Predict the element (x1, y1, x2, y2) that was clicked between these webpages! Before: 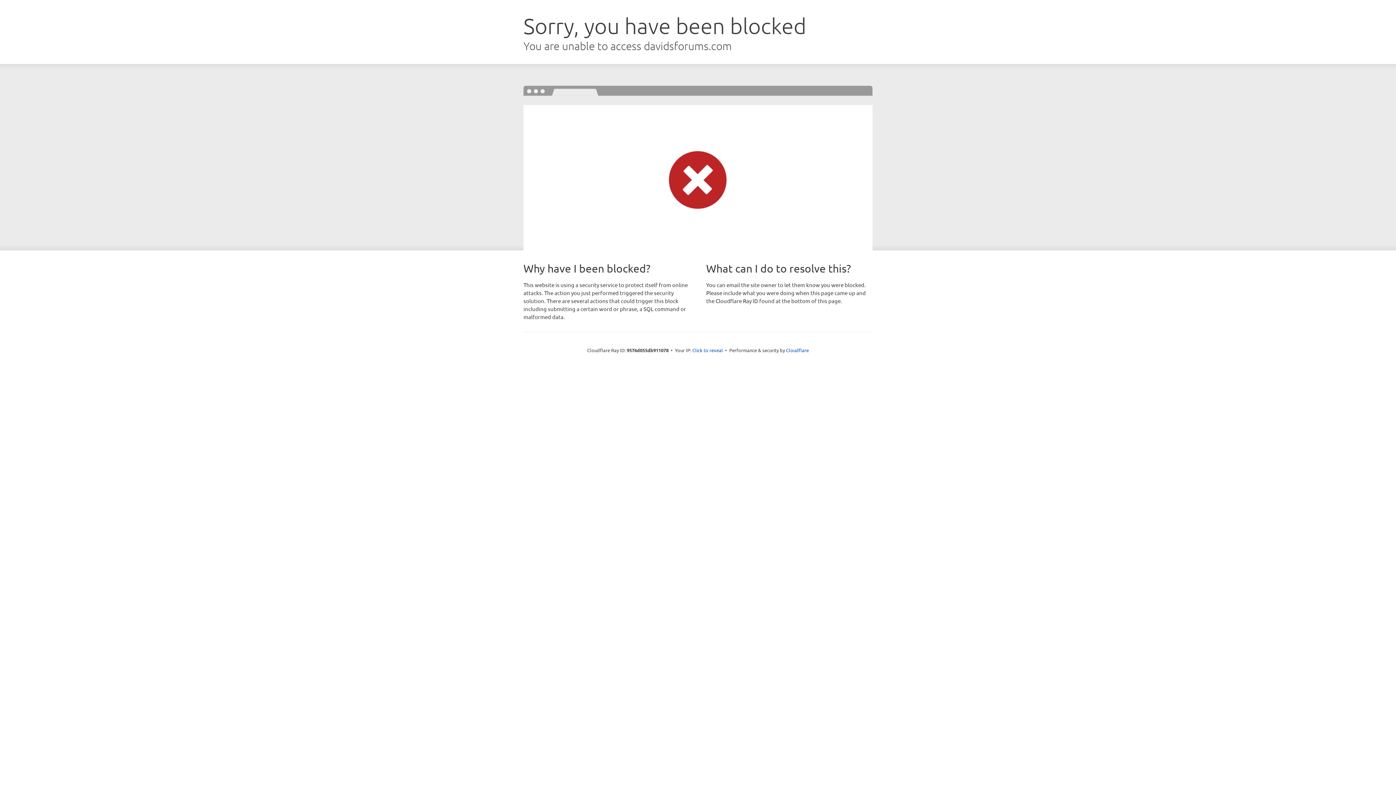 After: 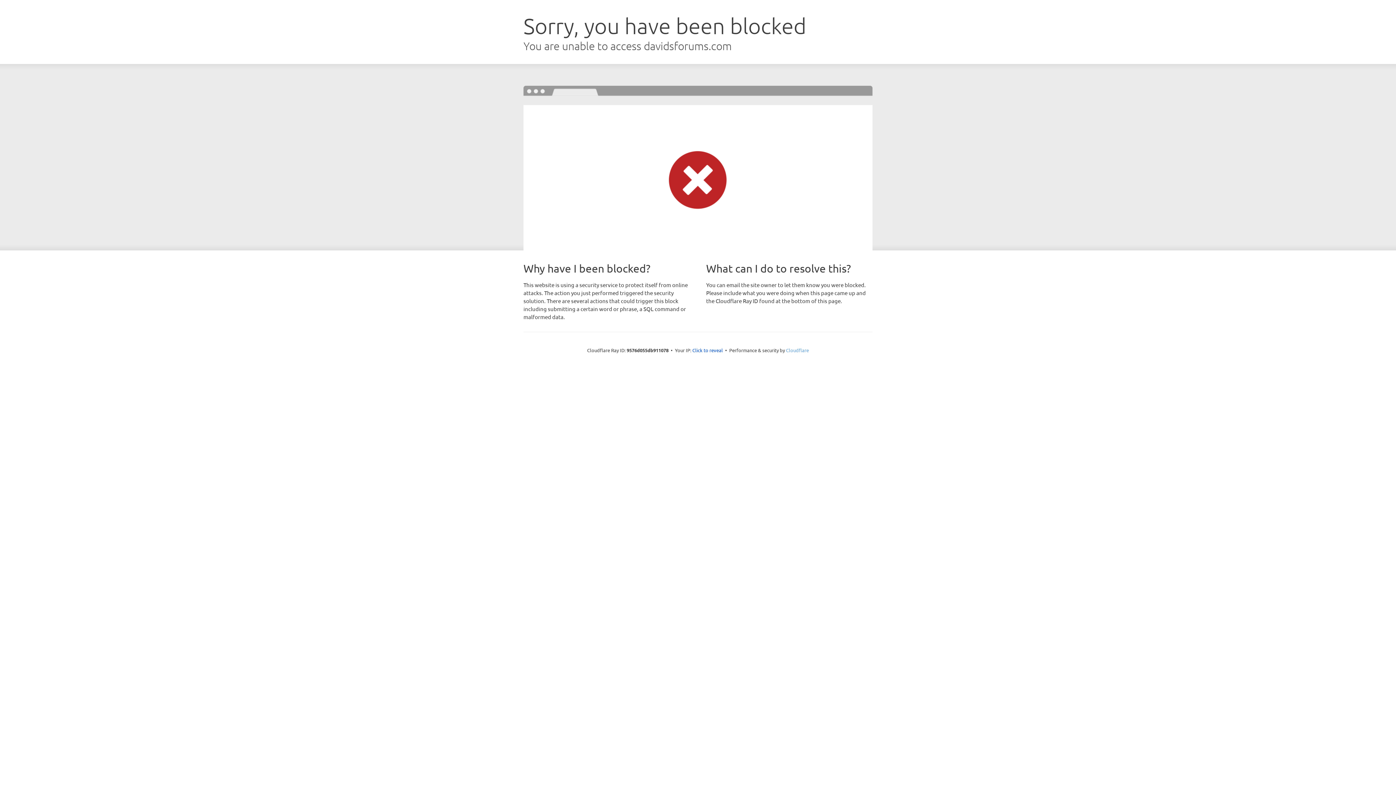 Action: bbox: (786, 347, 809, 353) label: Cloudflare